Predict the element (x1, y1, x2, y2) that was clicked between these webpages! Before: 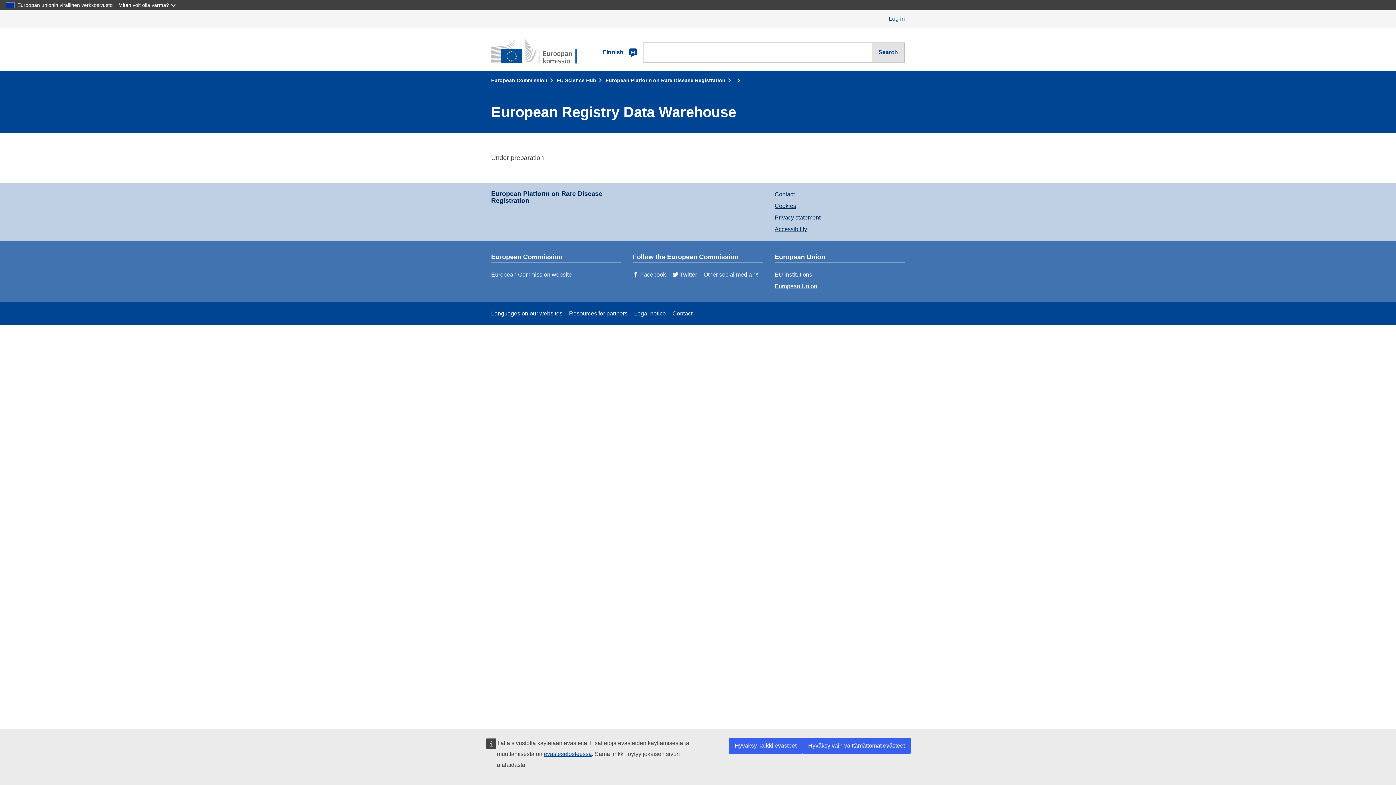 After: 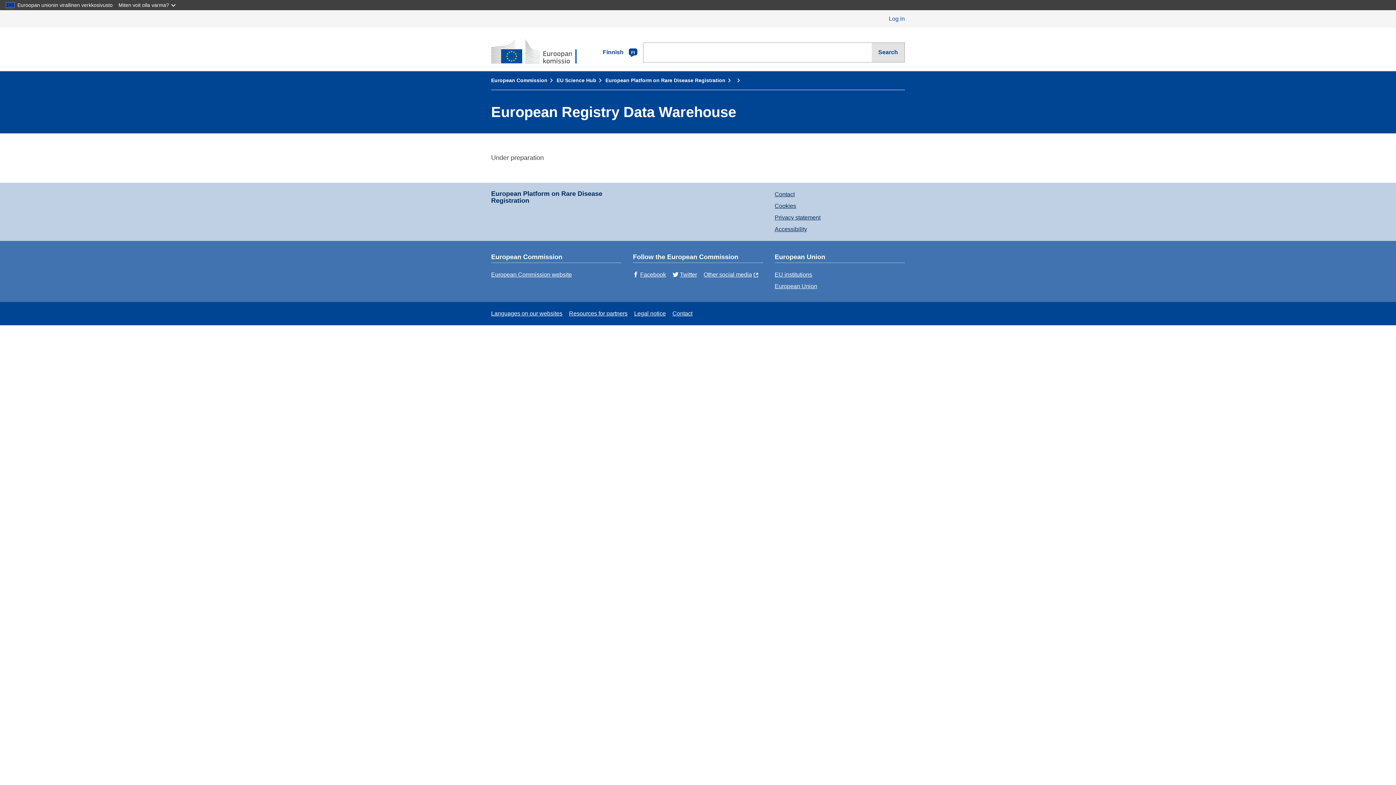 Action: bbox: (729, 738, 802, 754) label: Hyväksy kaikki evästeet